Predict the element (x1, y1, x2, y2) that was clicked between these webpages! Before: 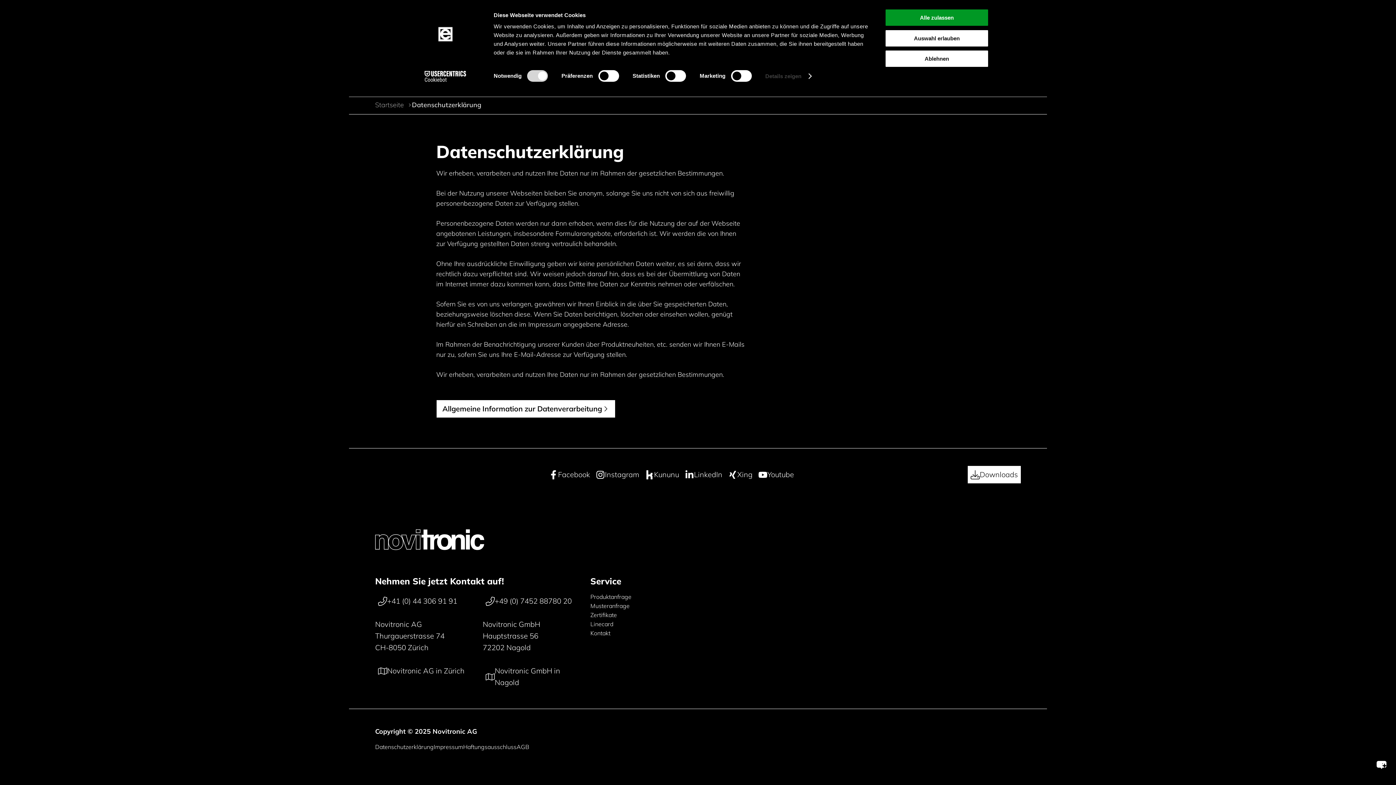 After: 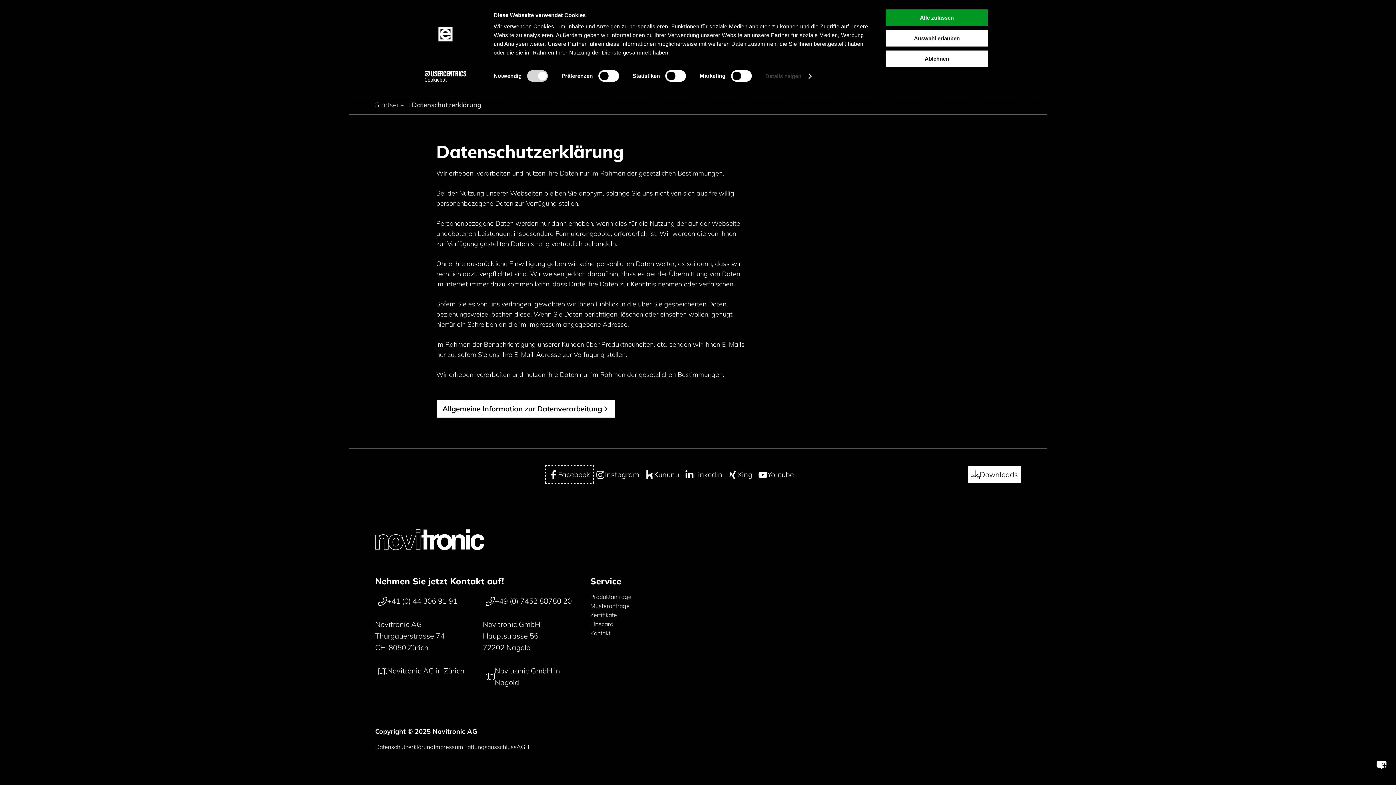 Action: label: Facebook bbox: (546, 466, 593, 483)